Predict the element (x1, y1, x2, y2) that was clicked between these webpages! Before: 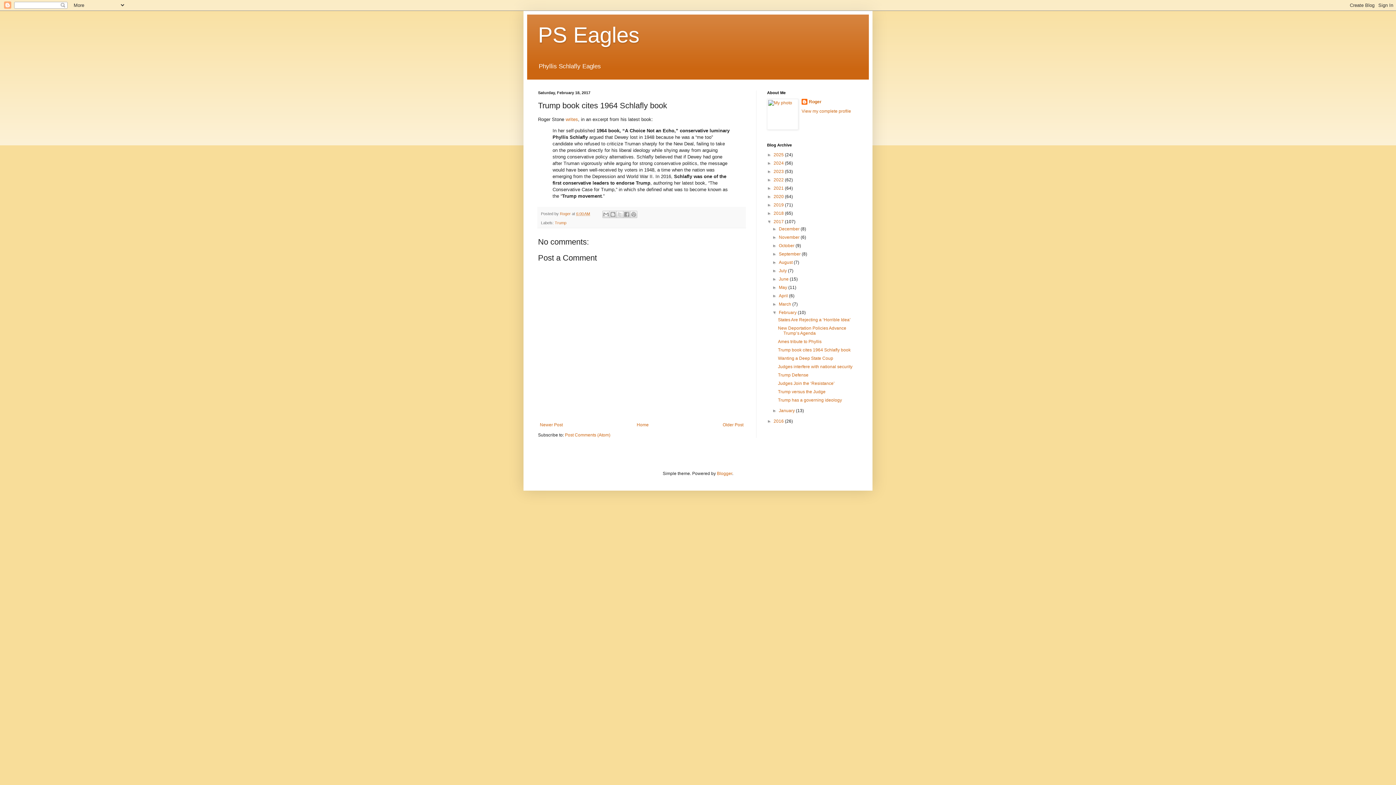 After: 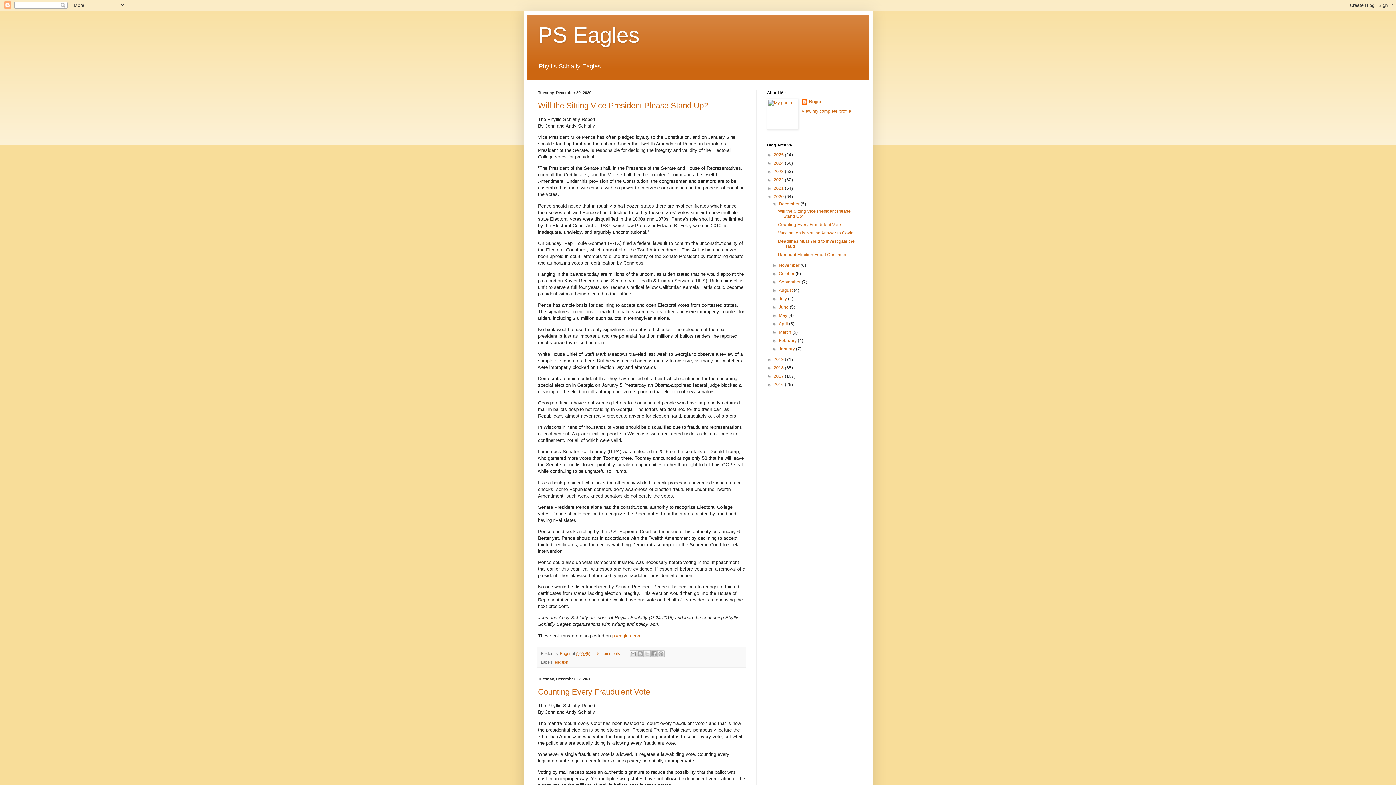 Action: label: 2020  bbox: (773, 194, 785, 199)